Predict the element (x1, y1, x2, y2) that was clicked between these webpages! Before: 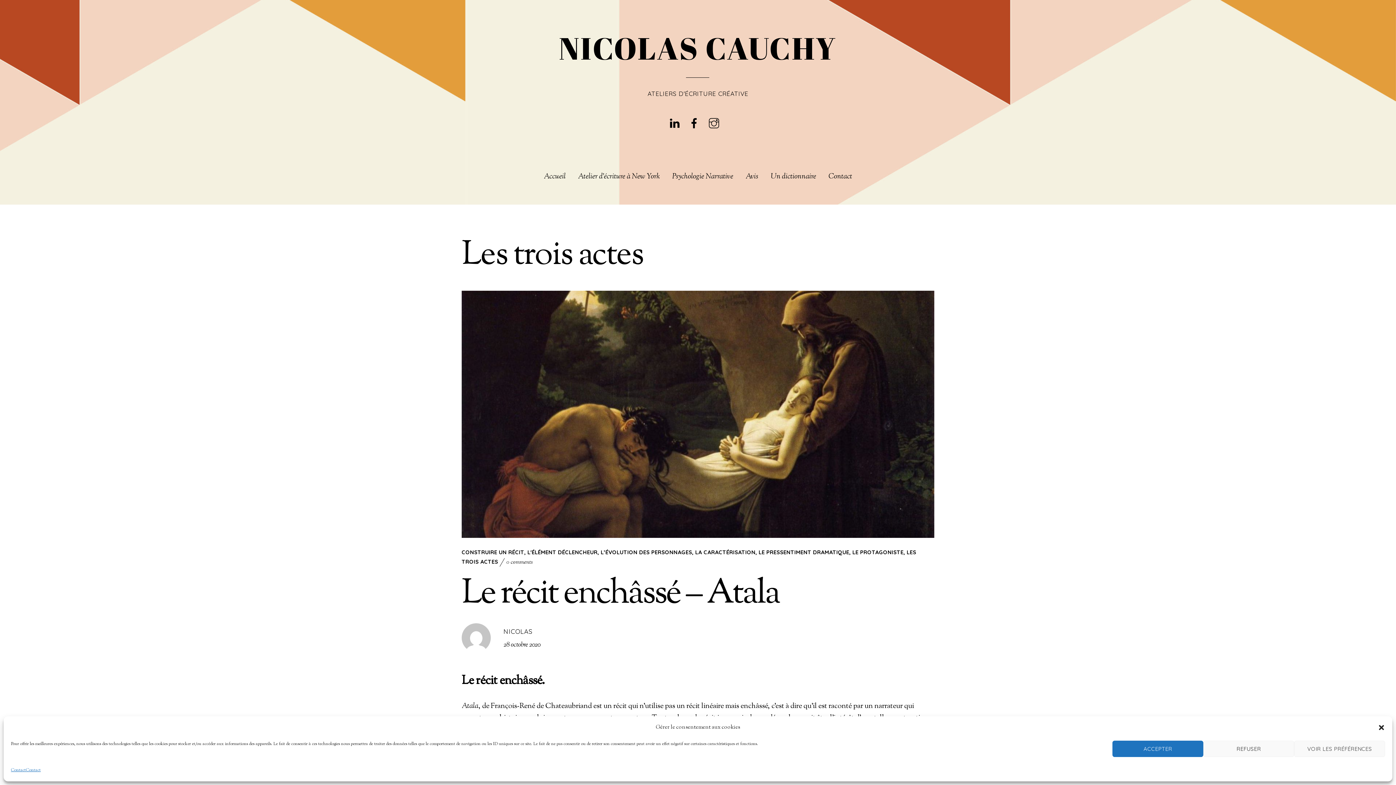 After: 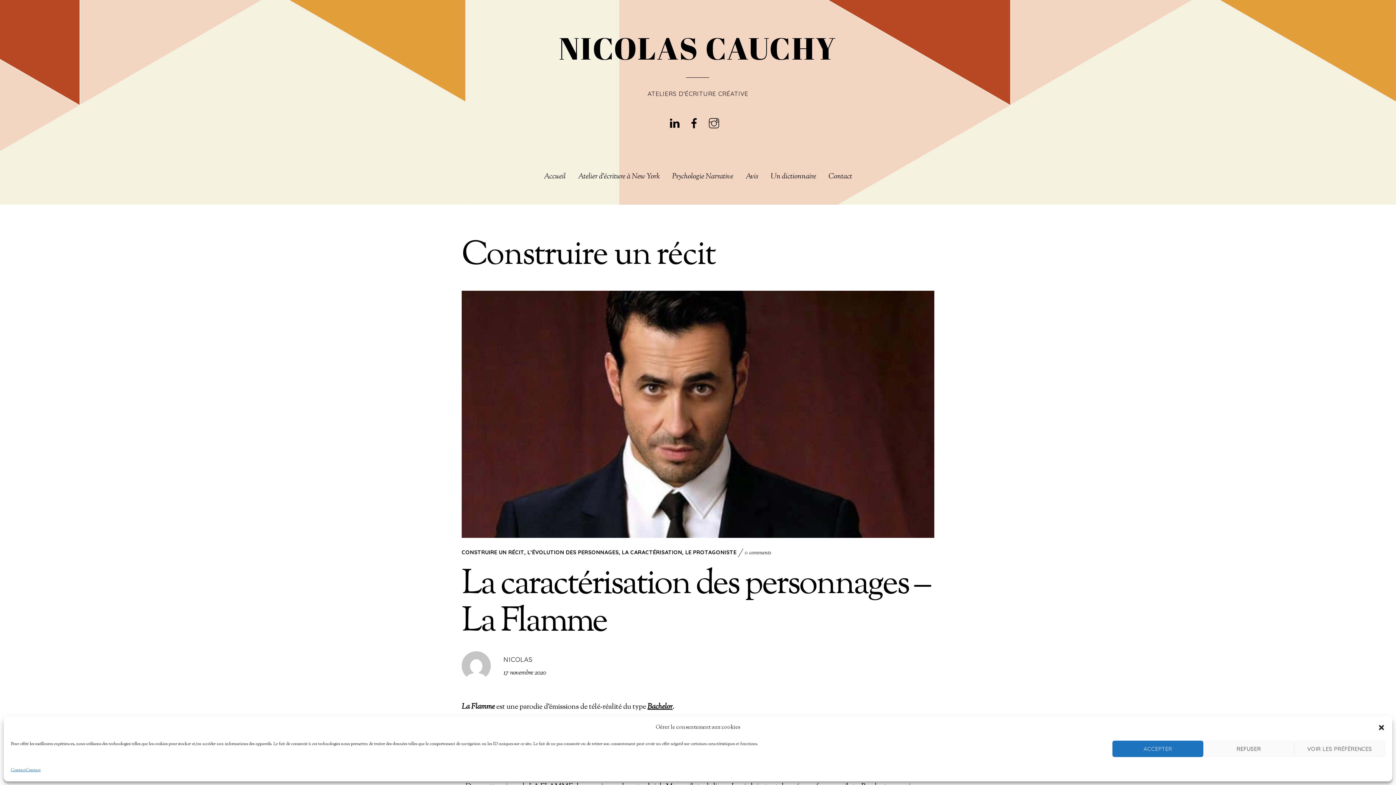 Action: label: CONSTRUIRE UN RÉCIT bbox: (461, 549, 524, 556)